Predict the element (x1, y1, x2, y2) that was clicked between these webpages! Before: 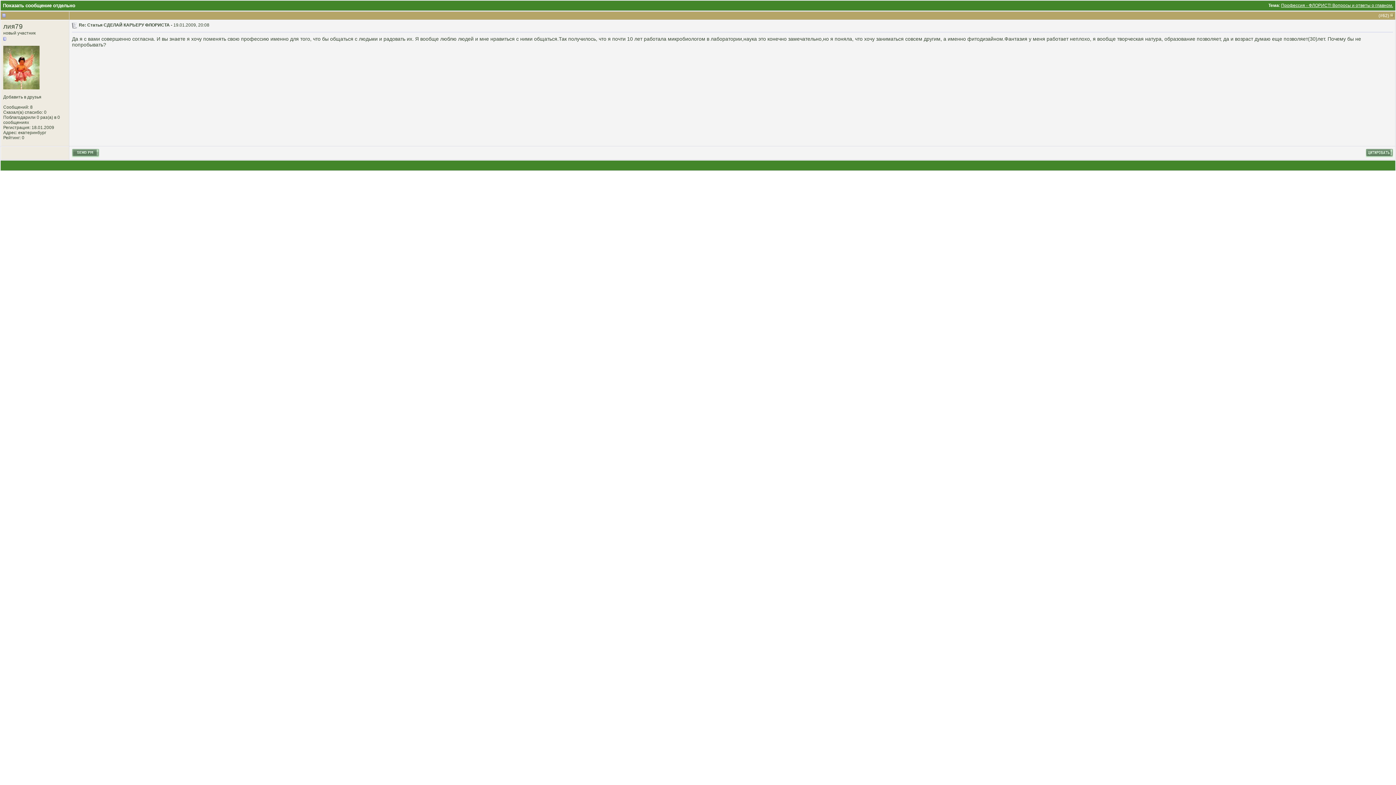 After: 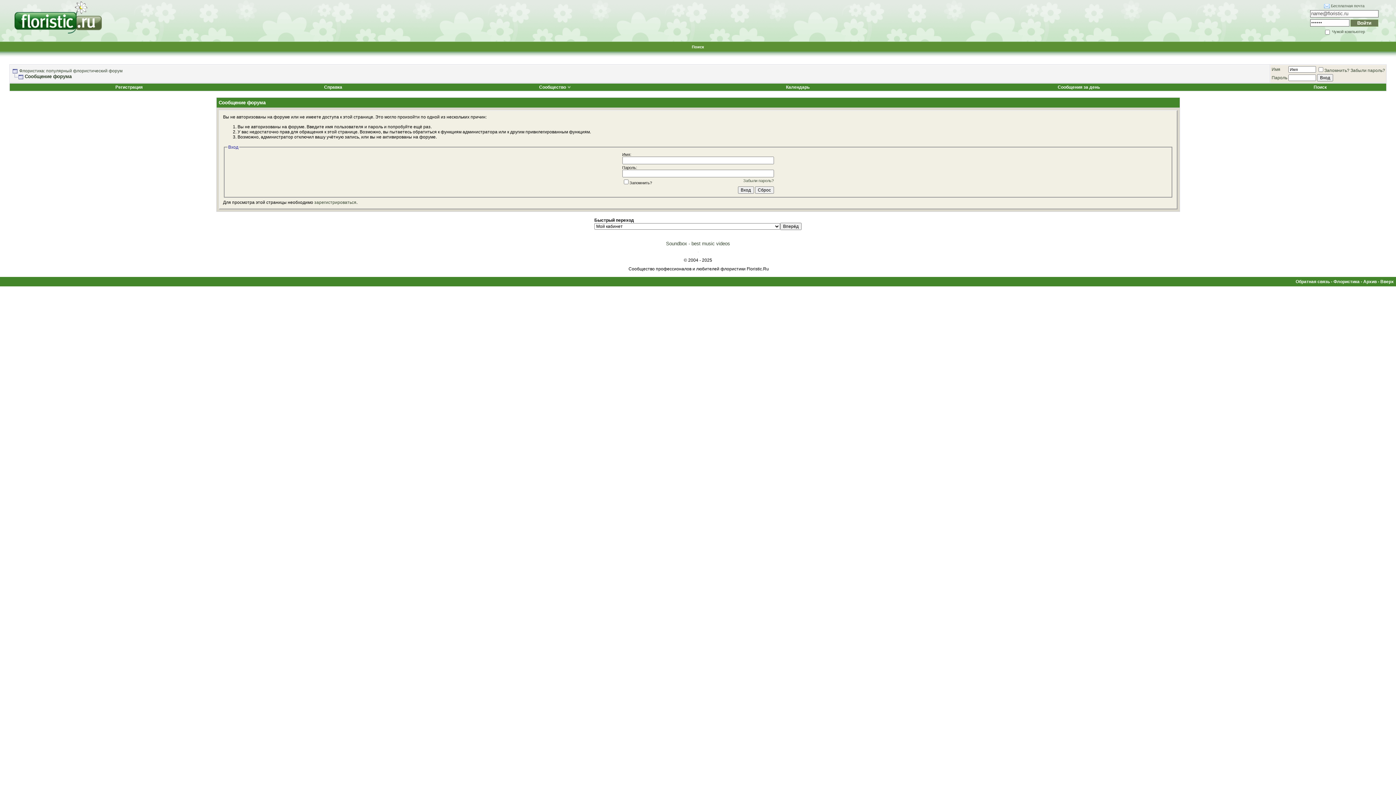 Action: label: Добавить в друзья bbox: (3, 94, 41, 99)